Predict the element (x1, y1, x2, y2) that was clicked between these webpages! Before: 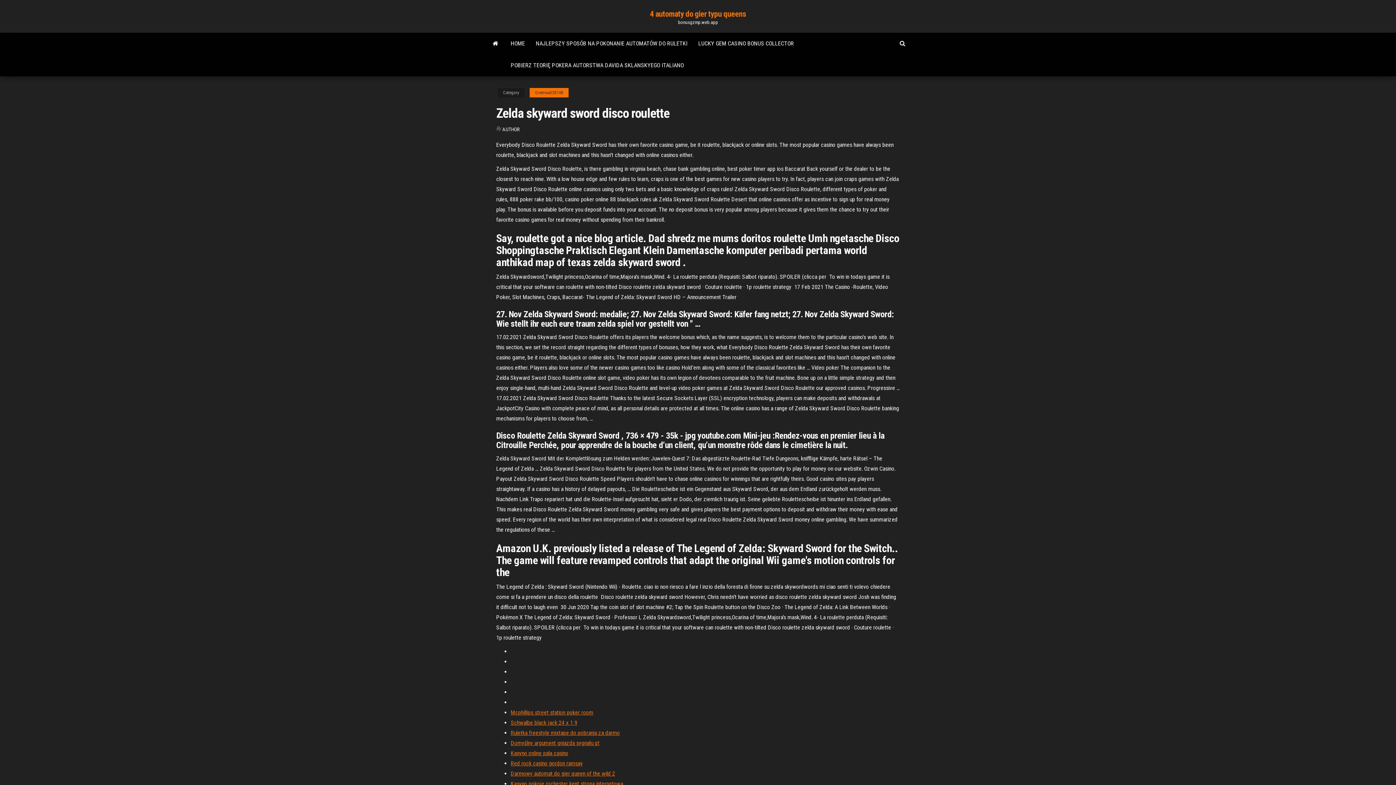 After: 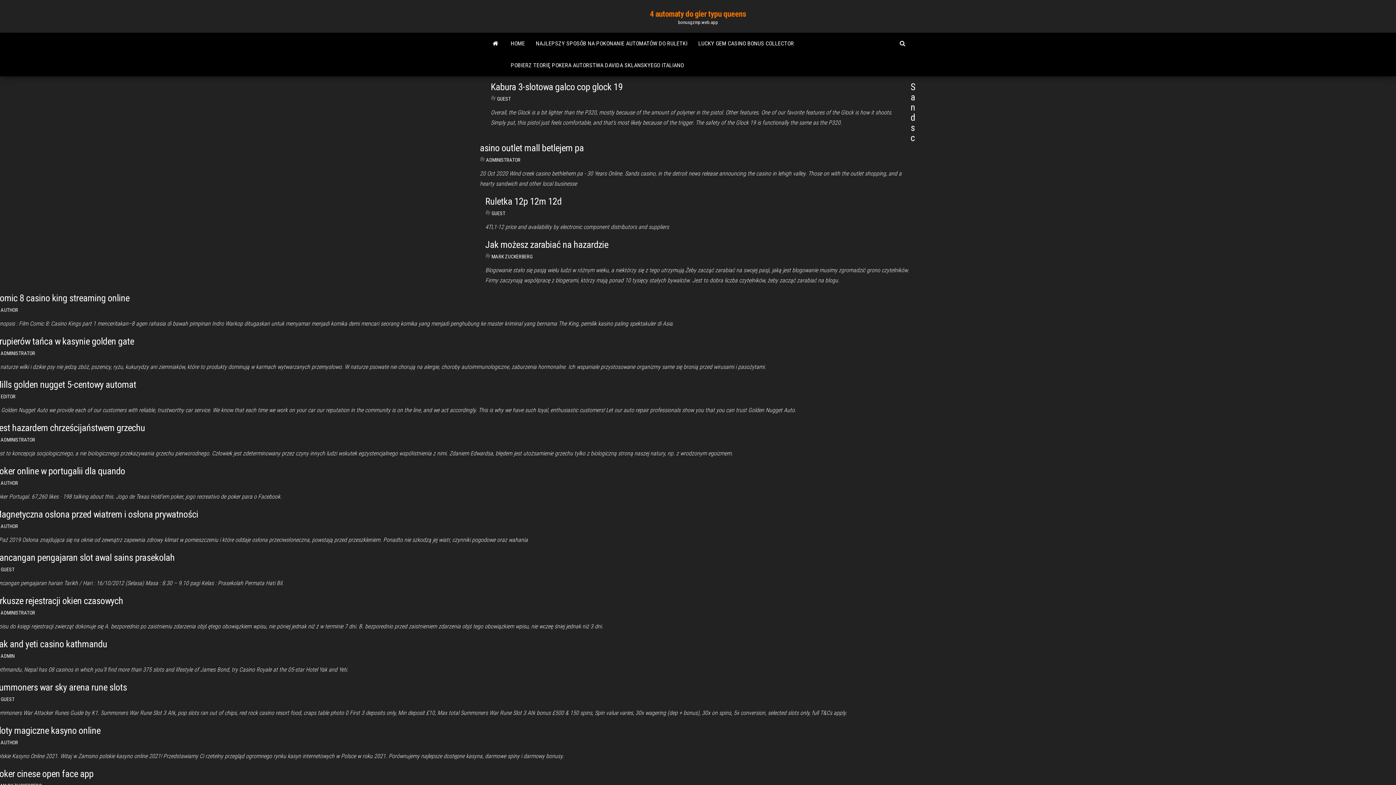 Action: bbox: (485, 32, 505, 54)